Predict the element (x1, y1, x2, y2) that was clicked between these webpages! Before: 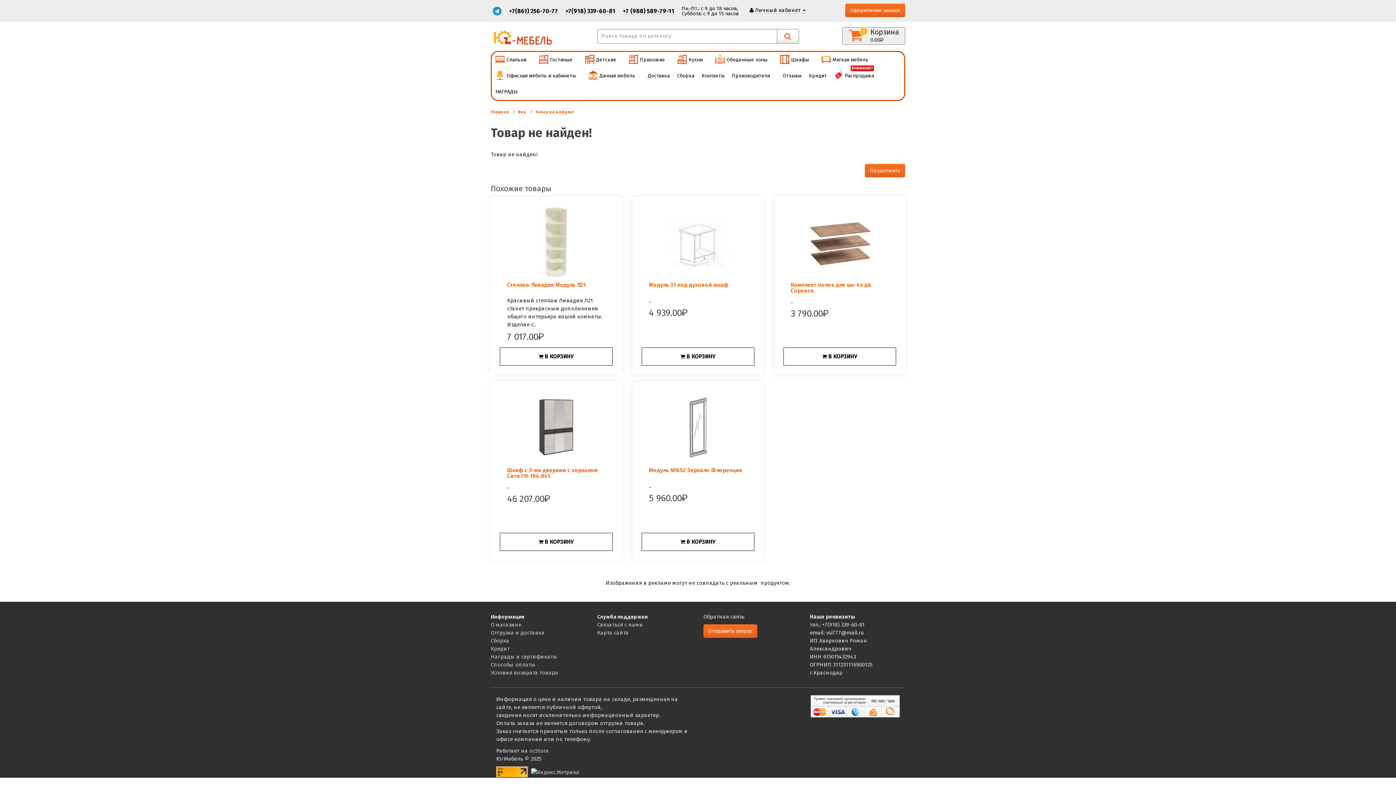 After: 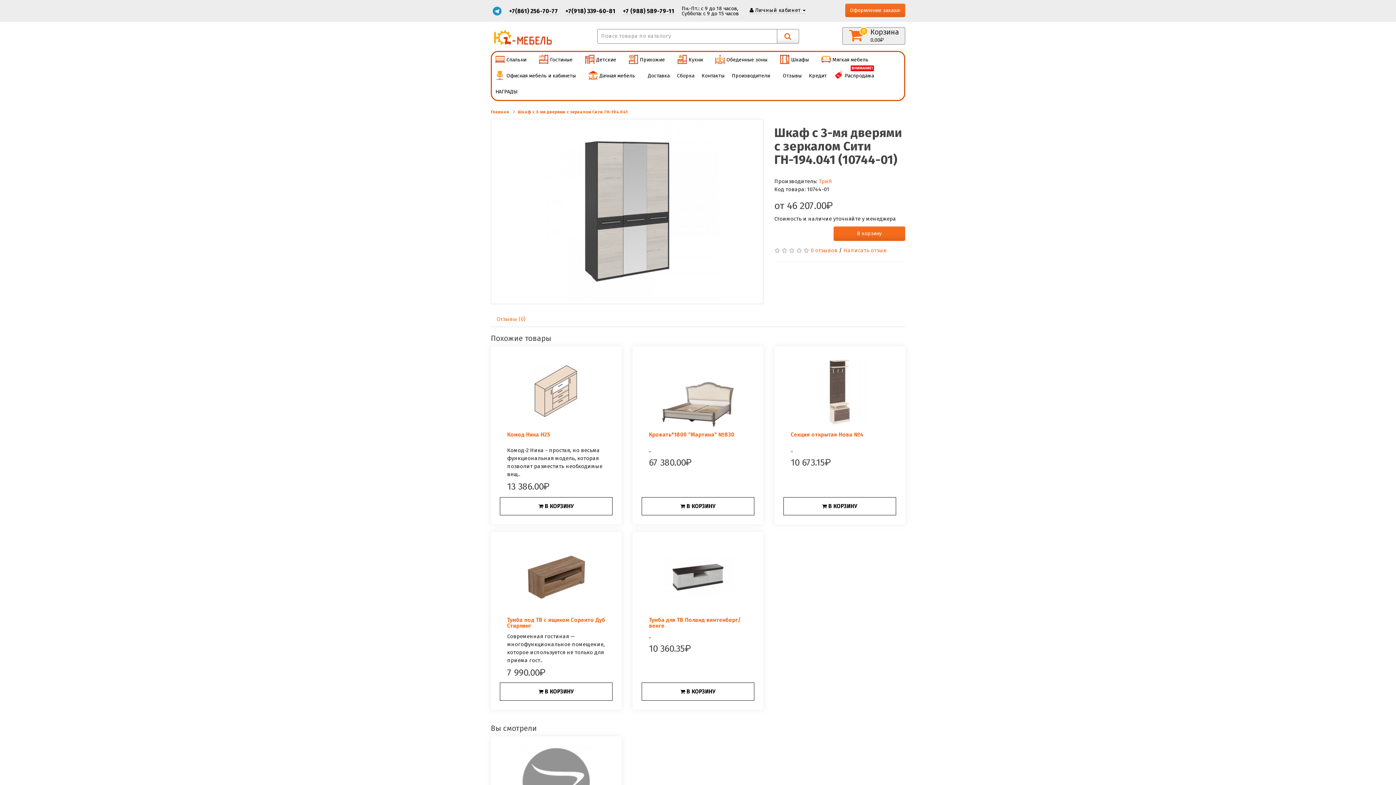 Action: bbox: (500, 391, 612, 464)